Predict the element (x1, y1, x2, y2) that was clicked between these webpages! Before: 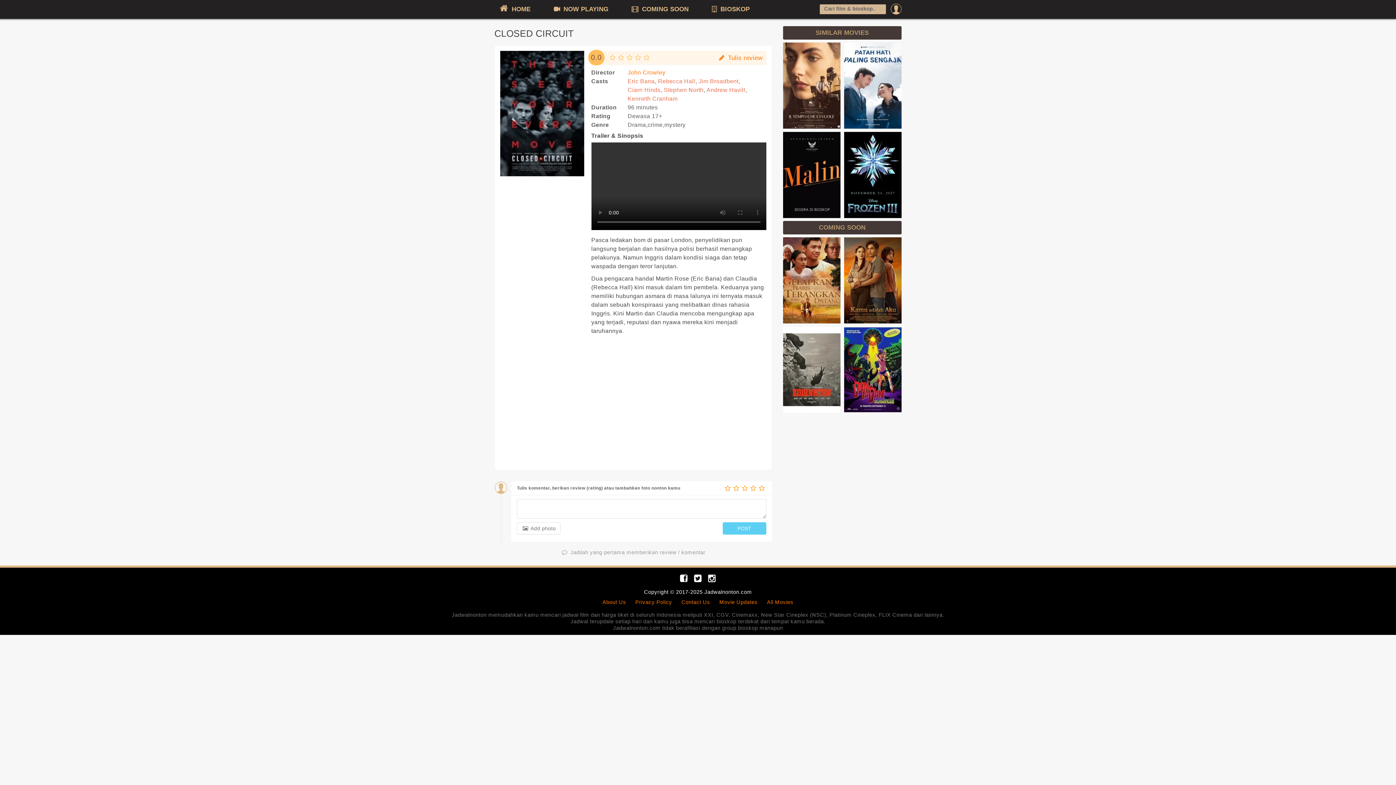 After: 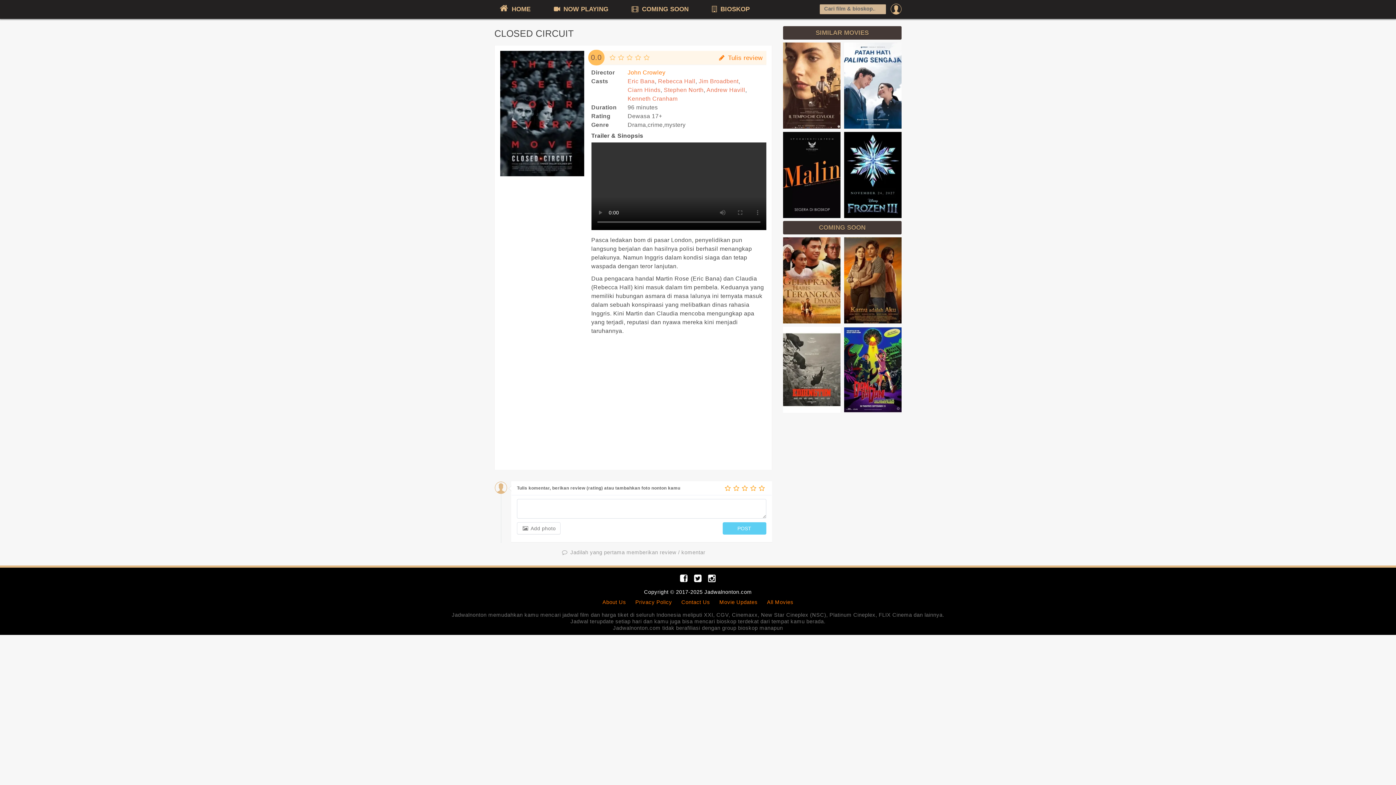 Action: bbox: (706, 573, 717, 583)